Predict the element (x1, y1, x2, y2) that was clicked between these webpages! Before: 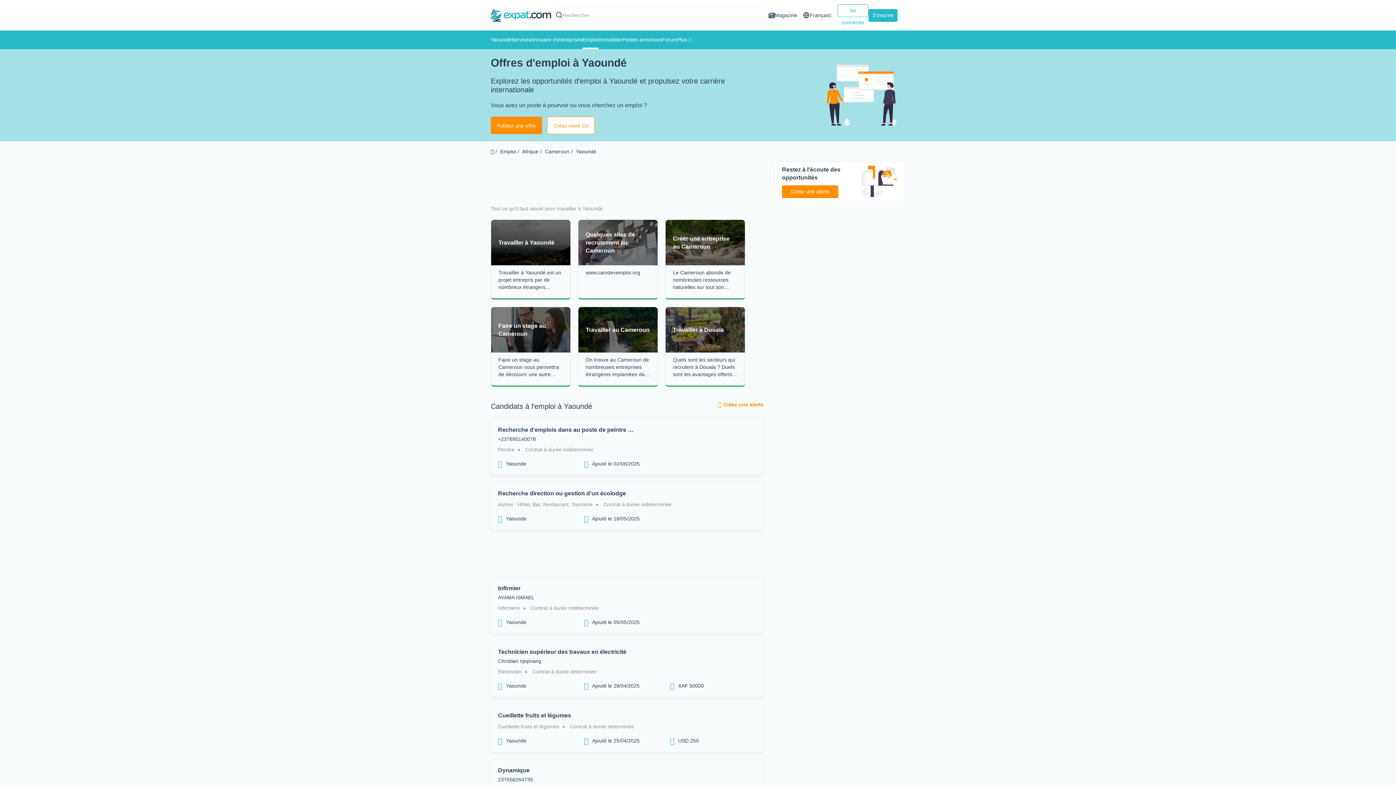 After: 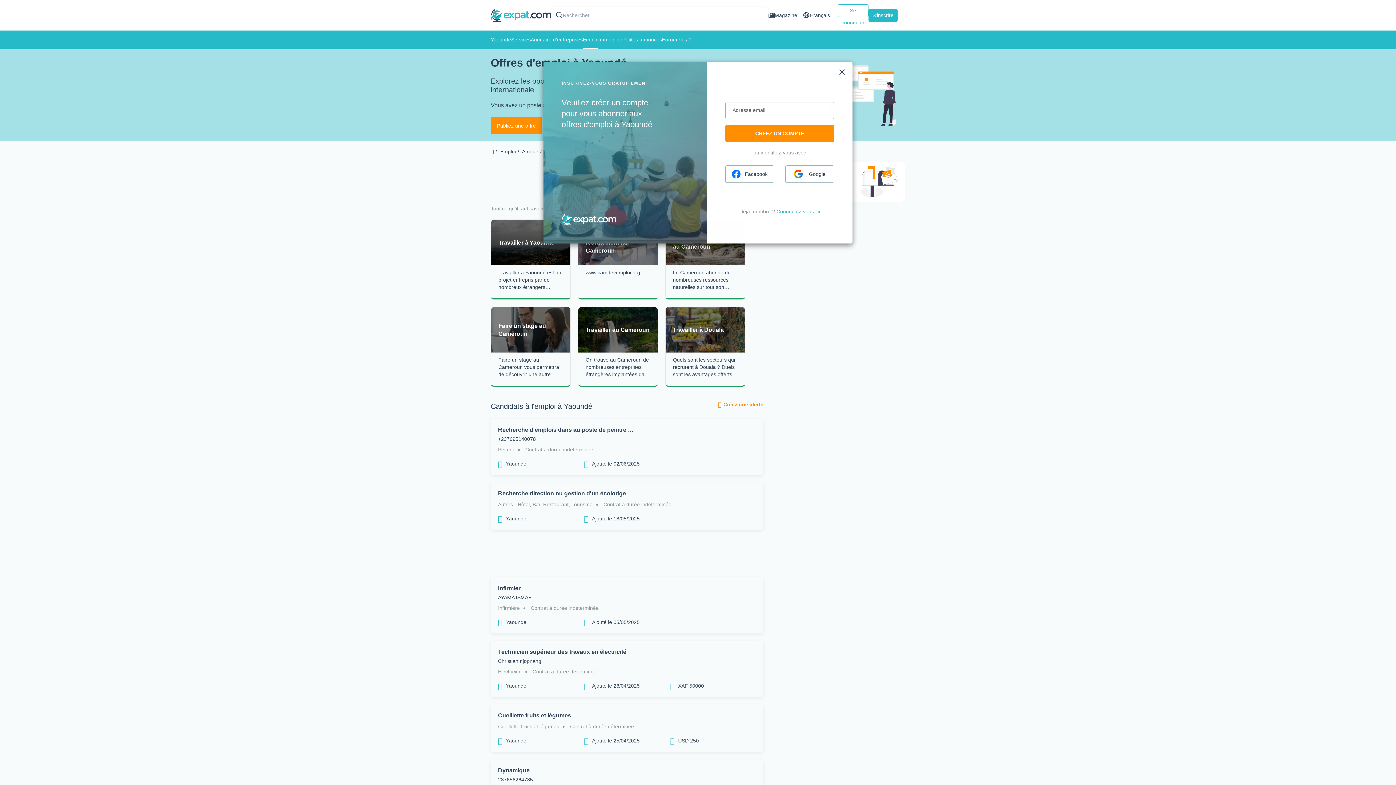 Action: label: Créez une alerte bbox: (718, 401, 763, 411)